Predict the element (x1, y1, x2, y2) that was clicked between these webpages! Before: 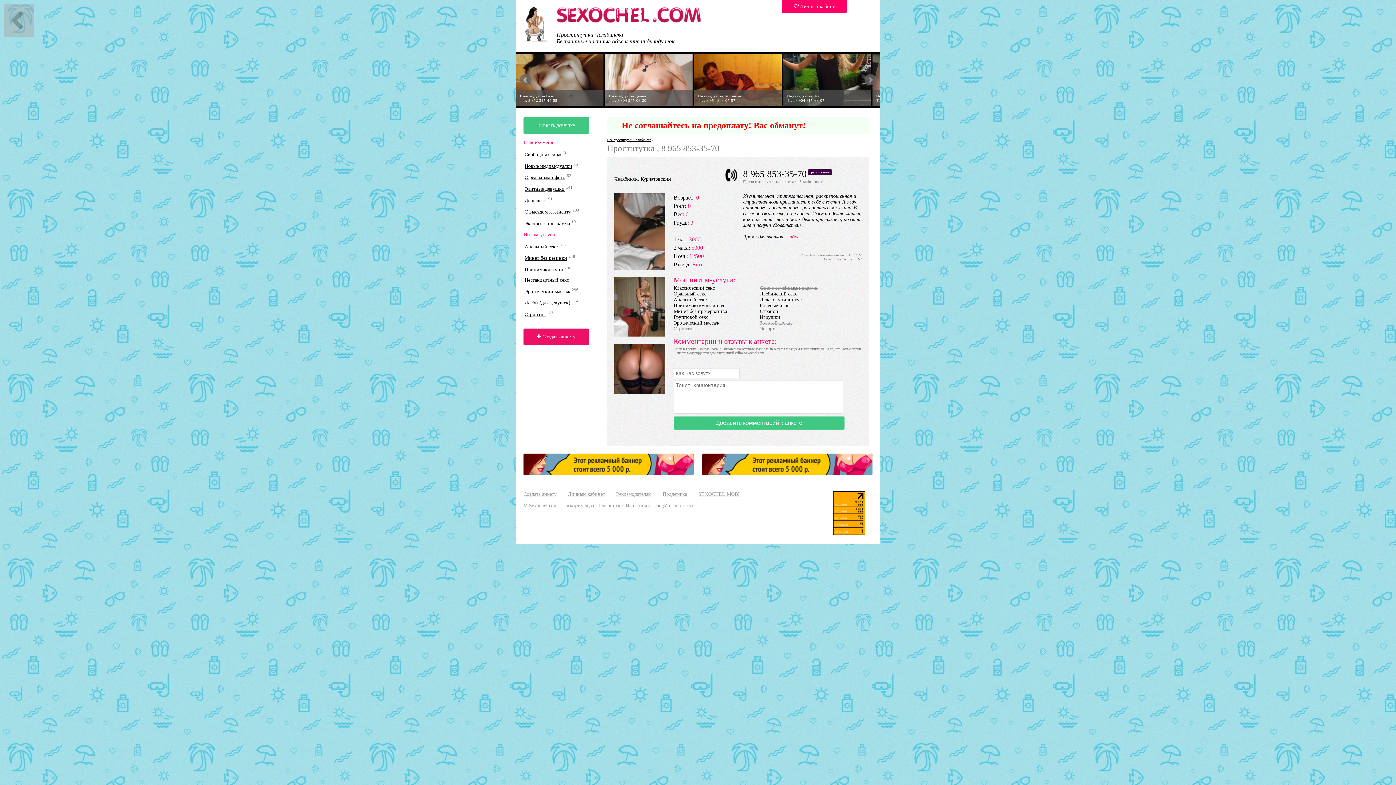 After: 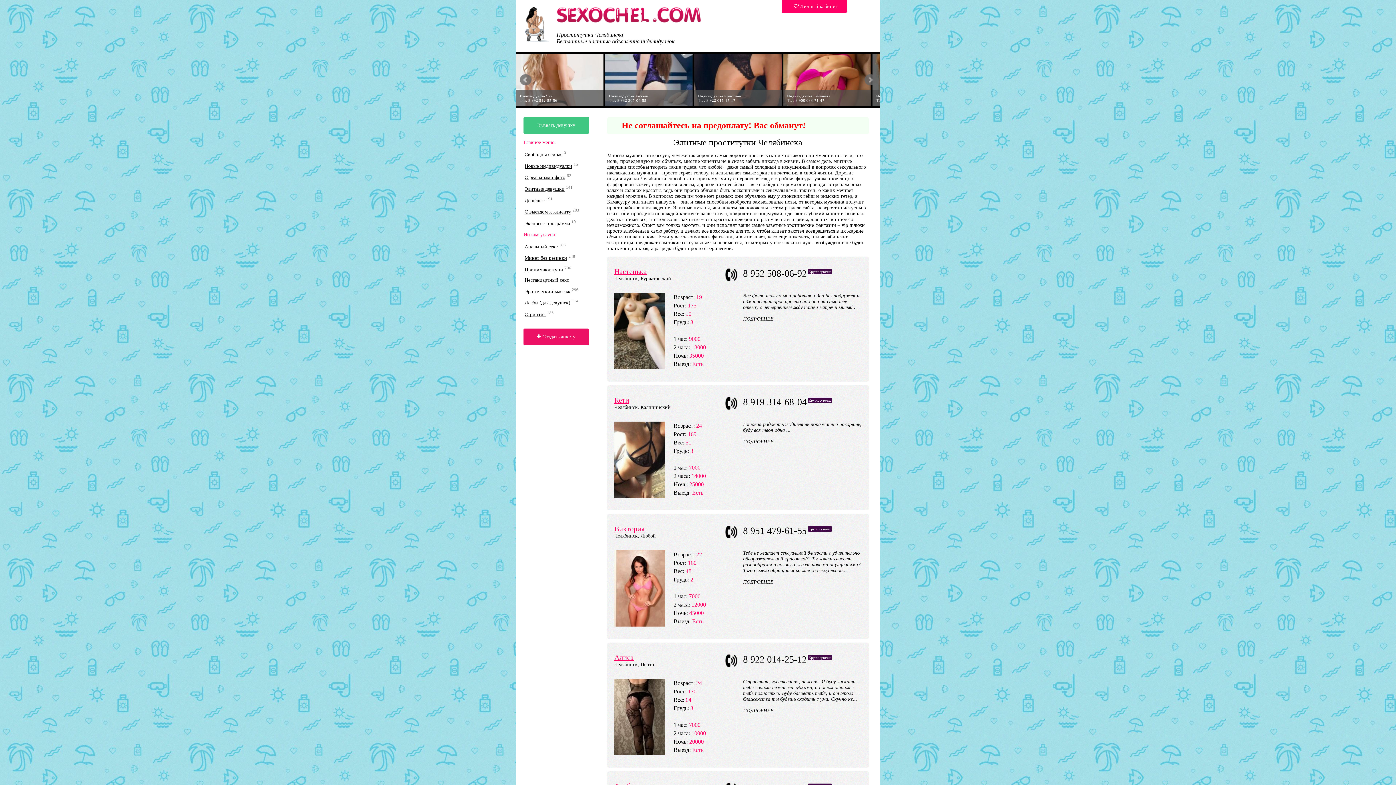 Action: label: Элитные девушки bbox: (524, 186, 564, 191)